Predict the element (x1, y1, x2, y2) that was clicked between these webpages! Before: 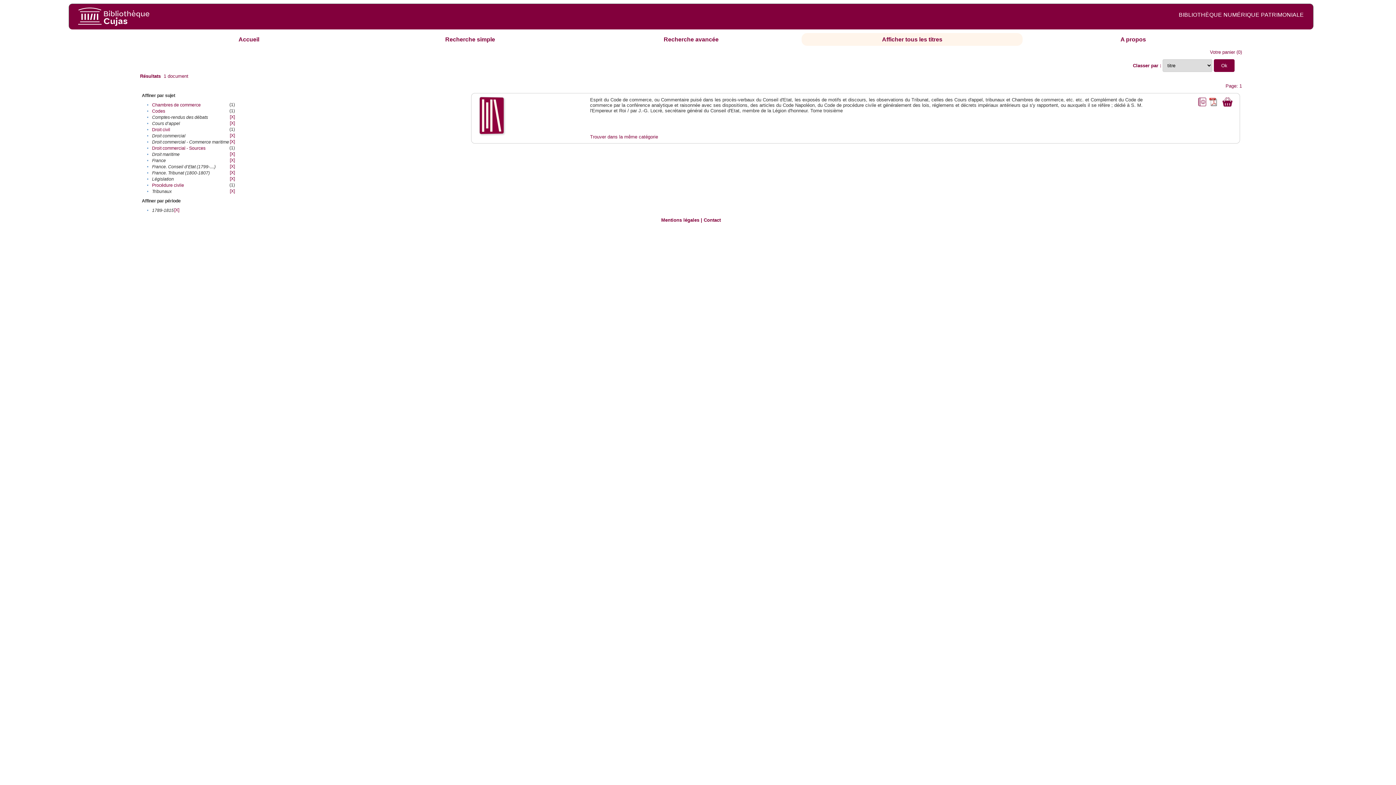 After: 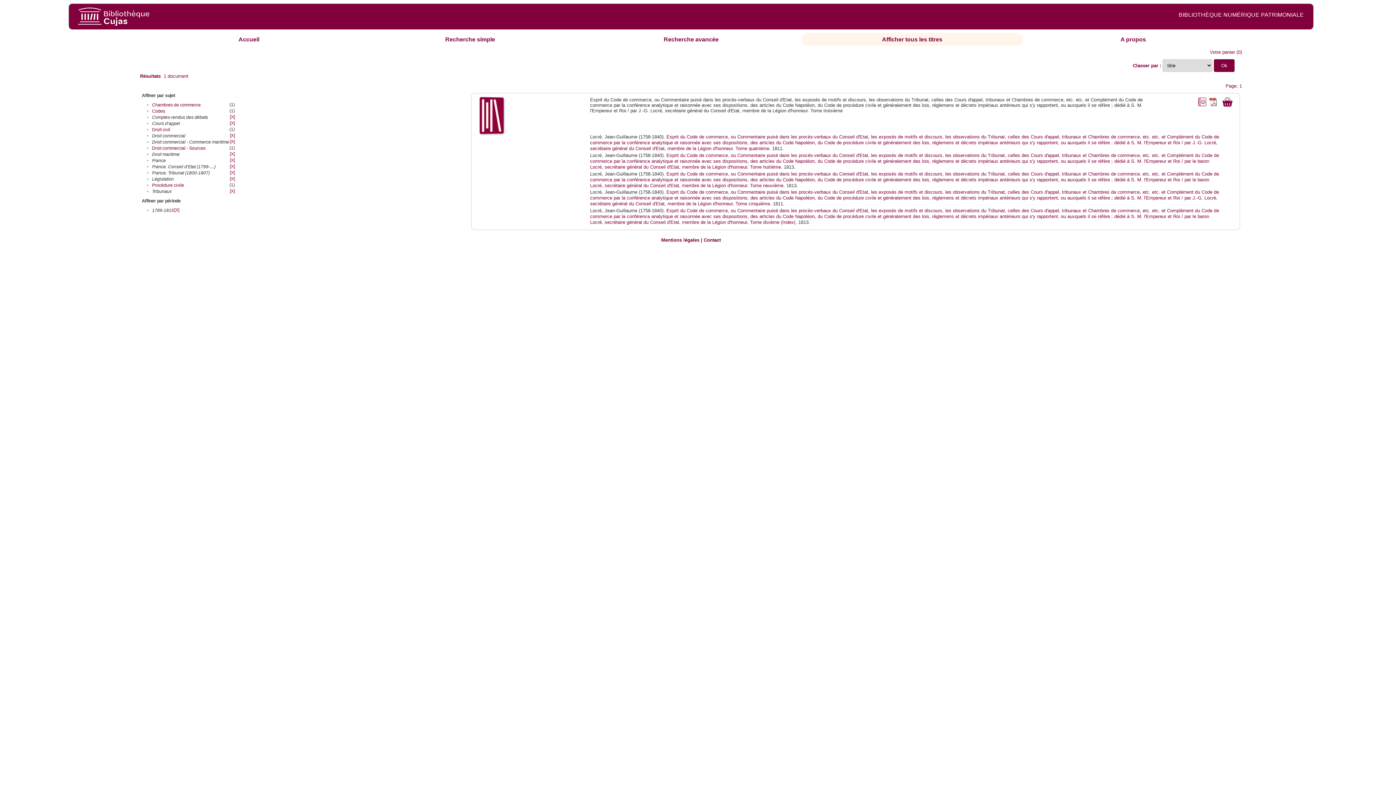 Action: bbox: (590, 134, 658, 139) label: Trouver dans la même catégorie